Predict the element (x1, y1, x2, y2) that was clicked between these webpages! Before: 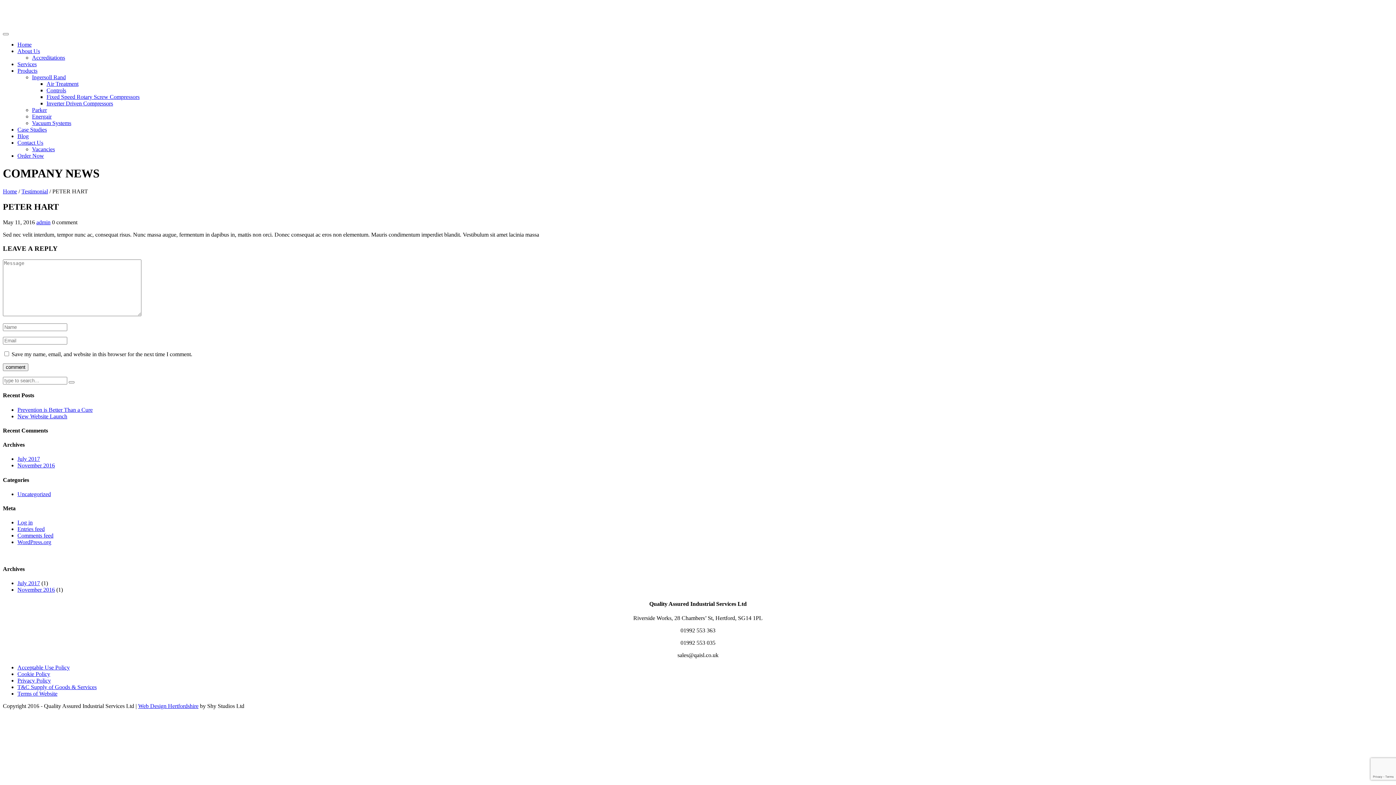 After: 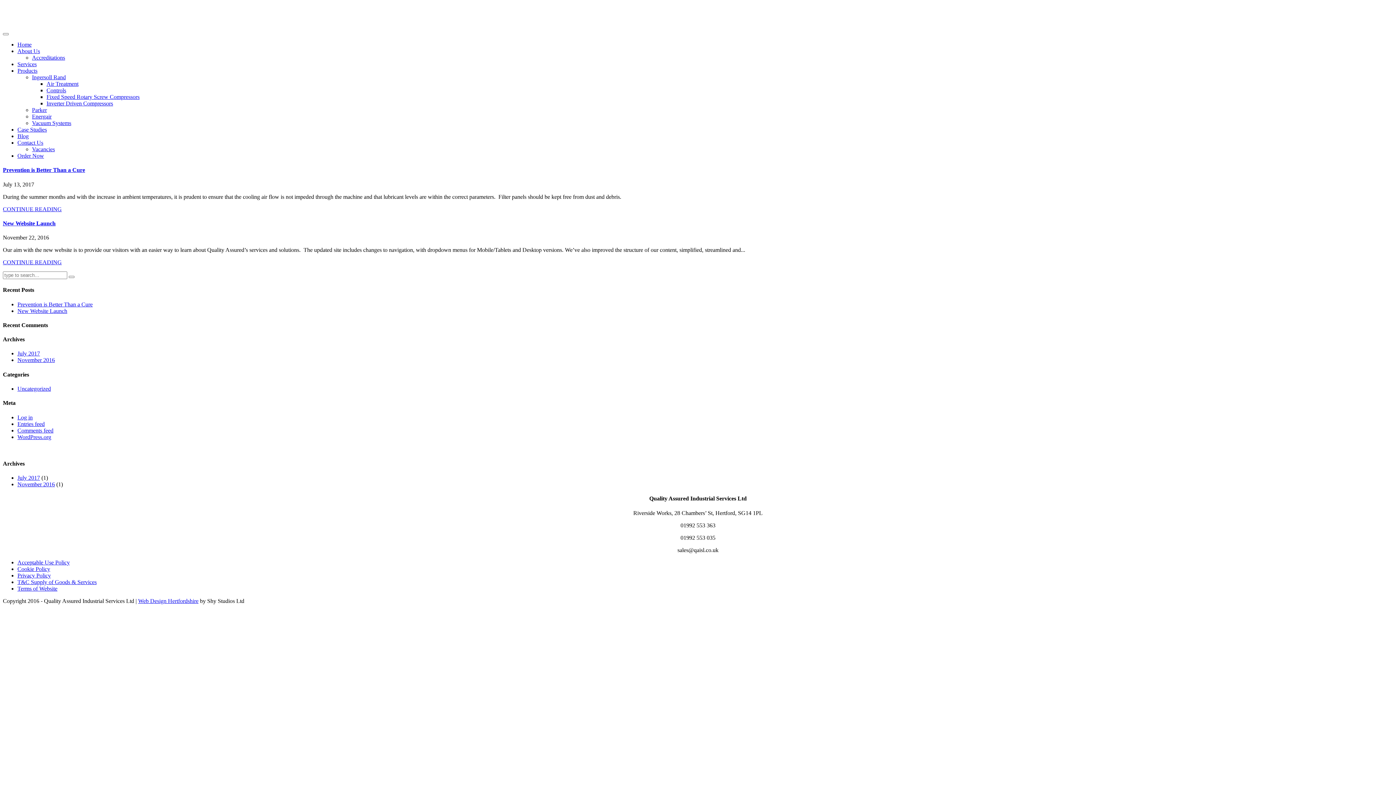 Action: bbox: (17, 133, 28, 139) label: Blog